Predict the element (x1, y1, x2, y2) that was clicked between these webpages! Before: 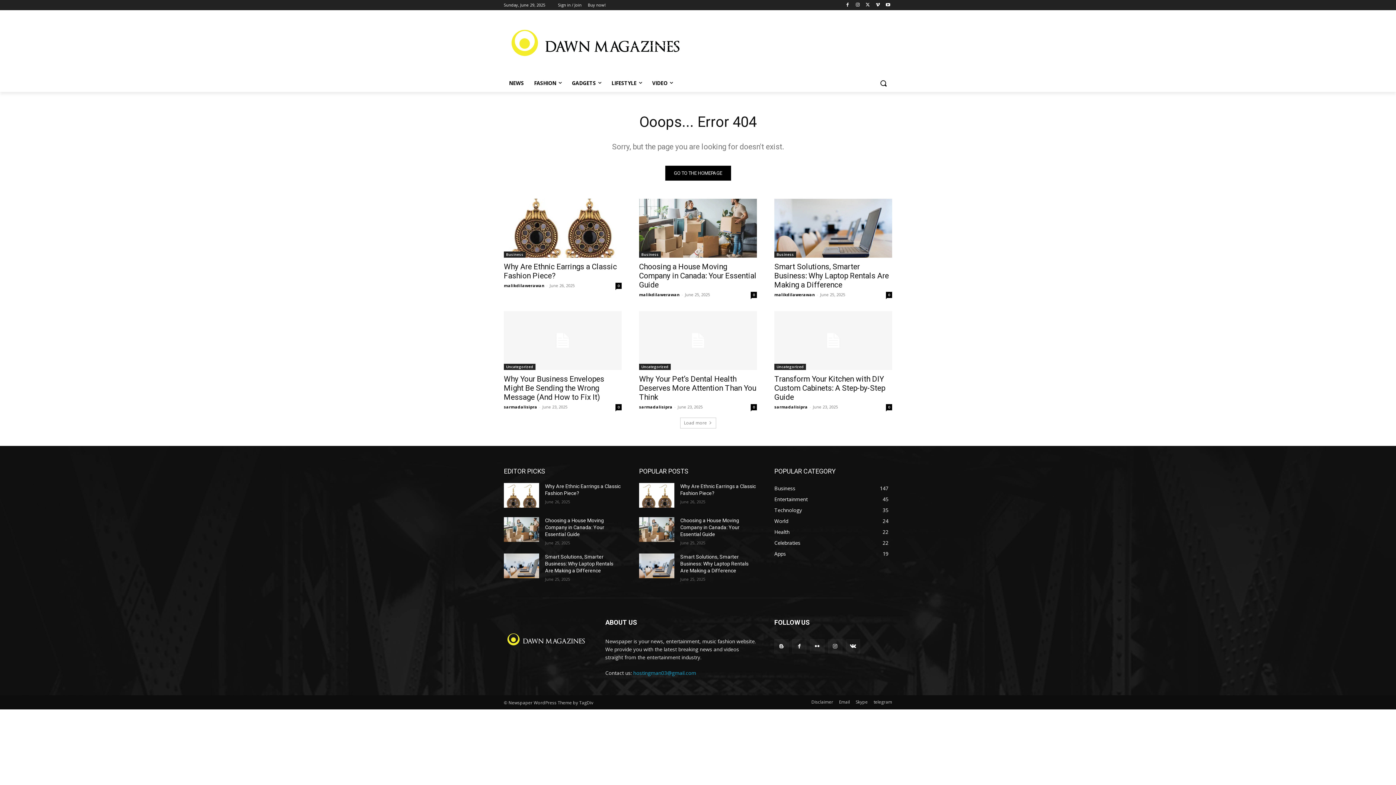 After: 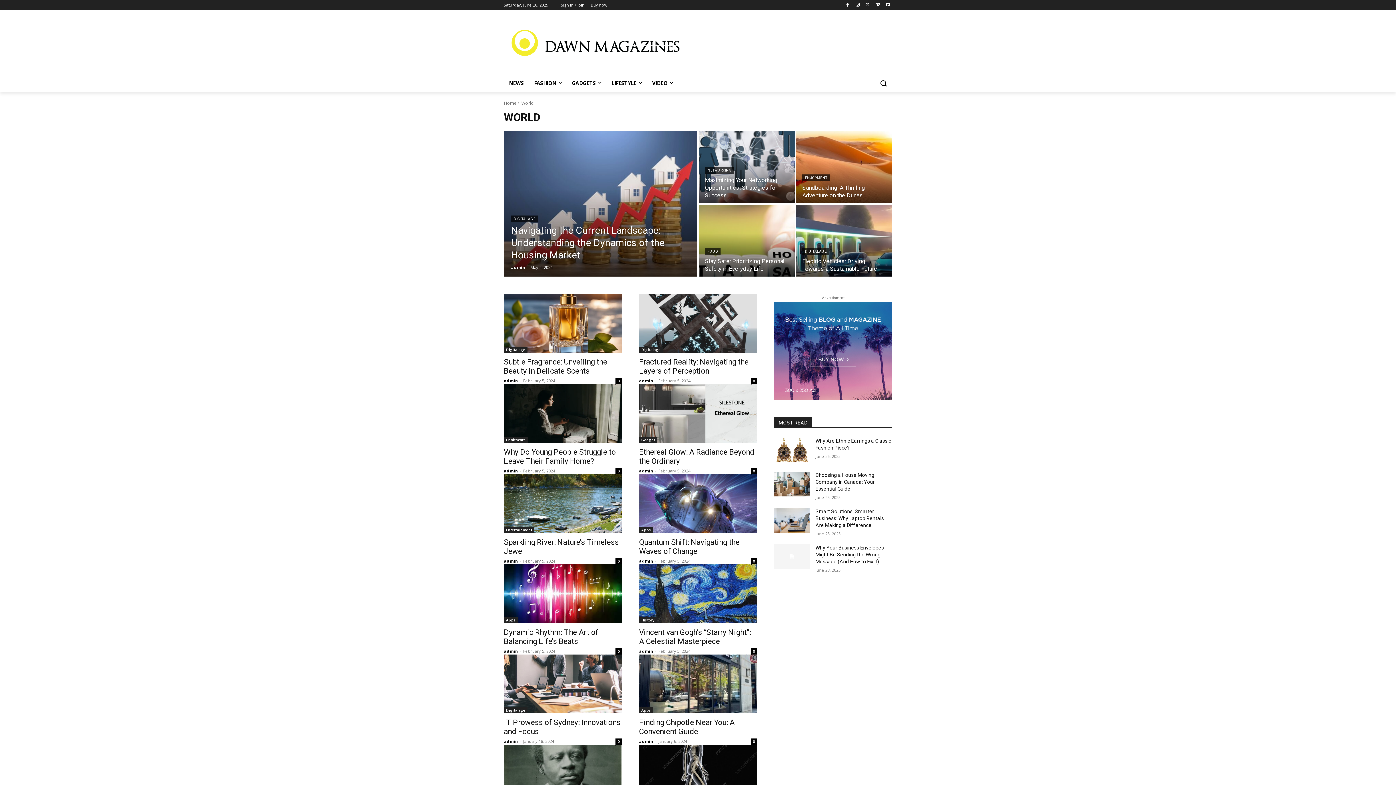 Action: bbox: (774, 517, 788, 524) label: World
24